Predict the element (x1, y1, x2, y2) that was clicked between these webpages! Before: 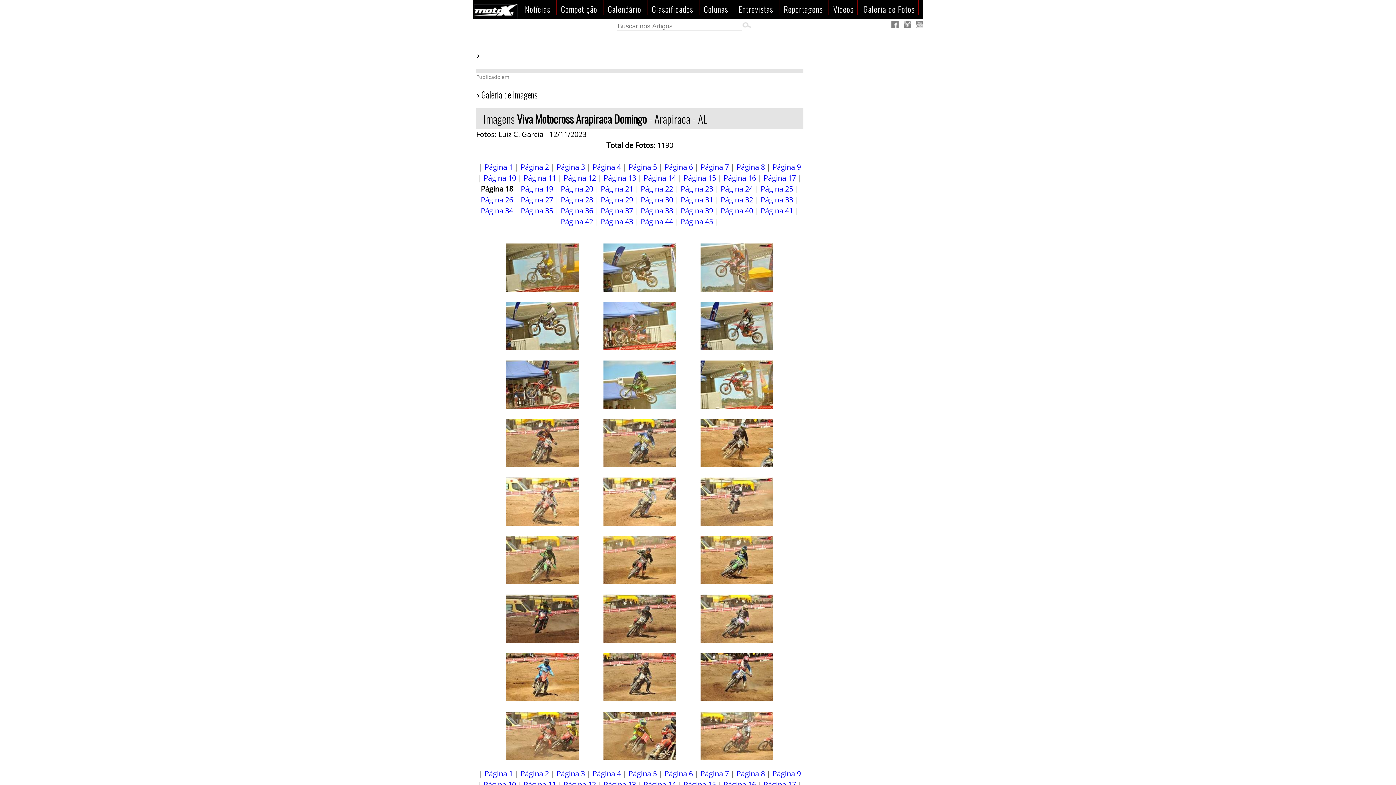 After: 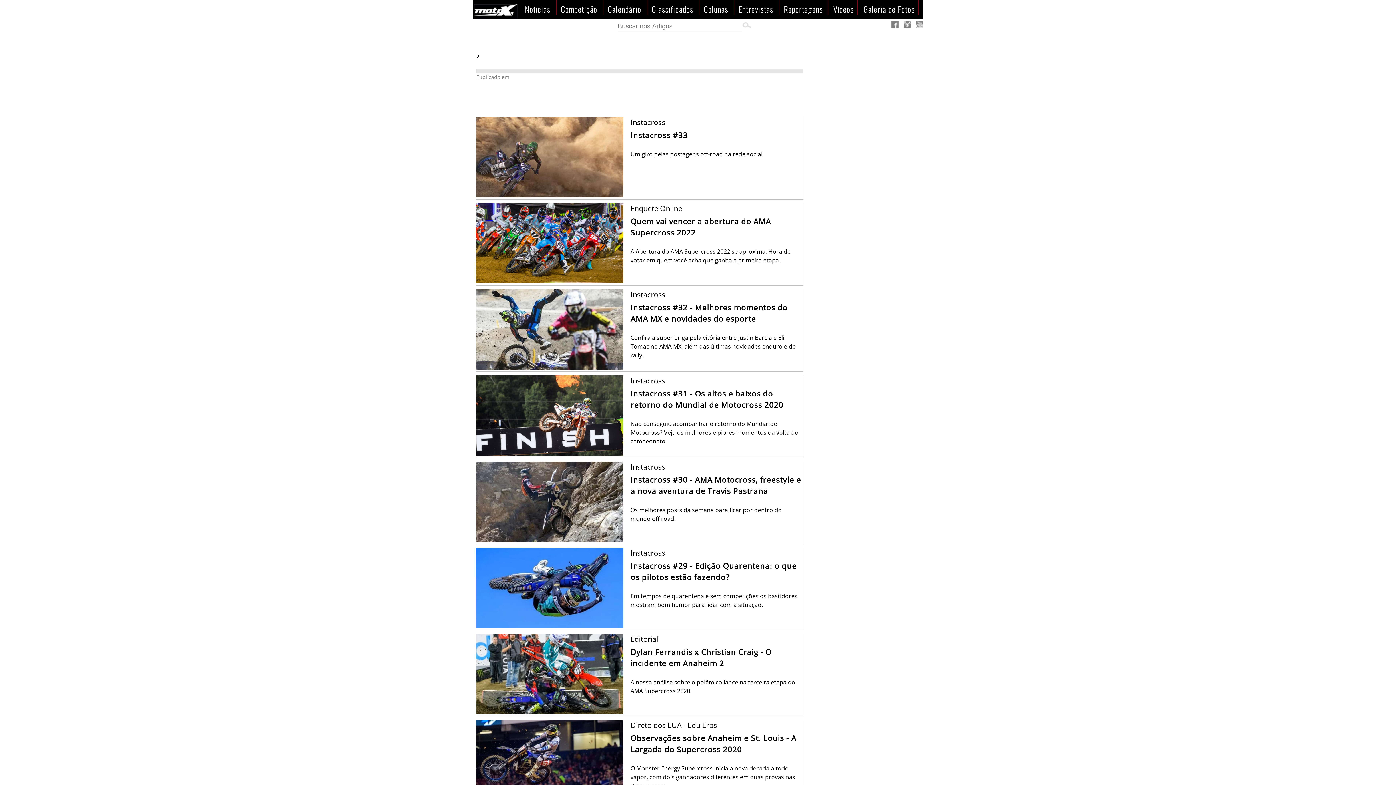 Action: label: Colunas  bbox: (699, 7, 734, 13)